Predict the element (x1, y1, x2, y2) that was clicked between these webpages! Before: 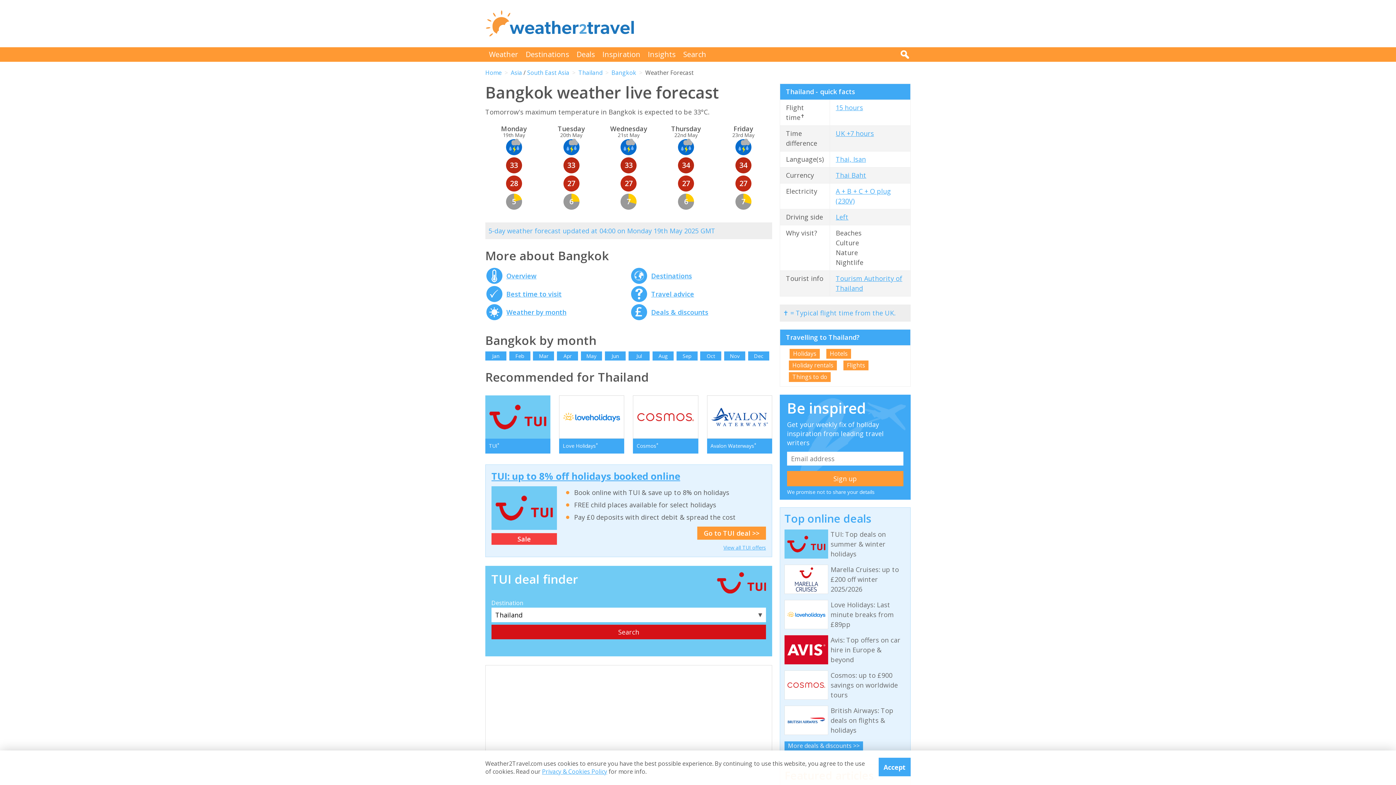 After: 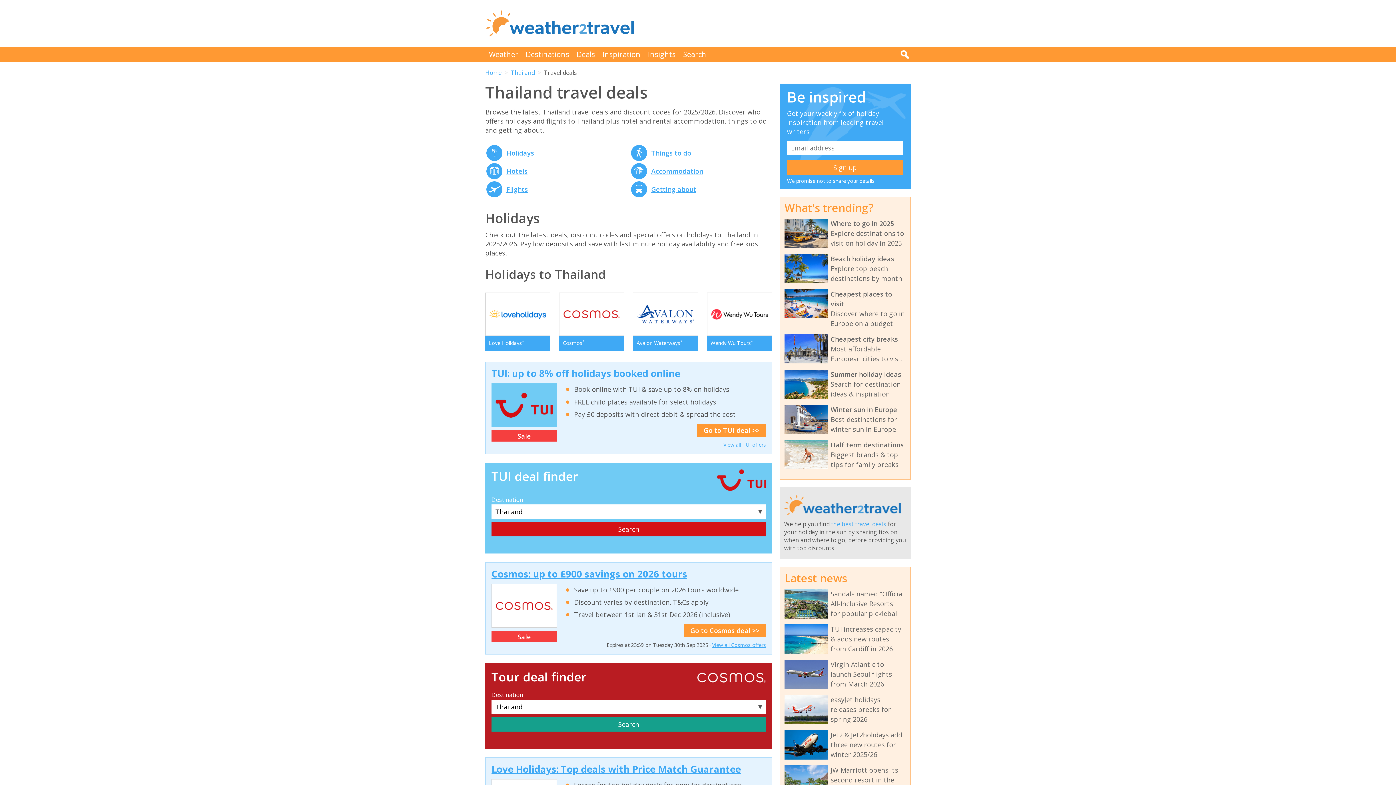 Action: label: Deals & discounts bbox: (651, 308, 708, 316)